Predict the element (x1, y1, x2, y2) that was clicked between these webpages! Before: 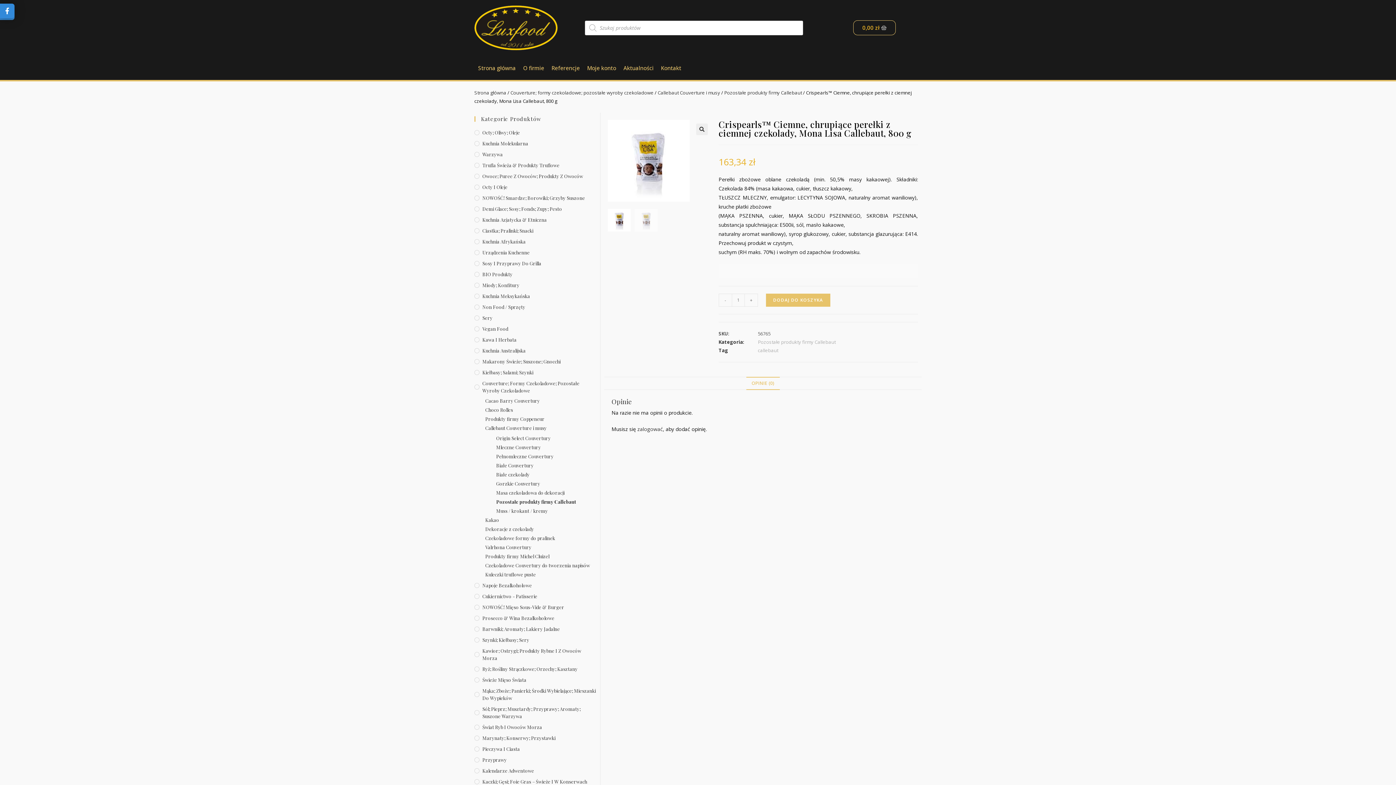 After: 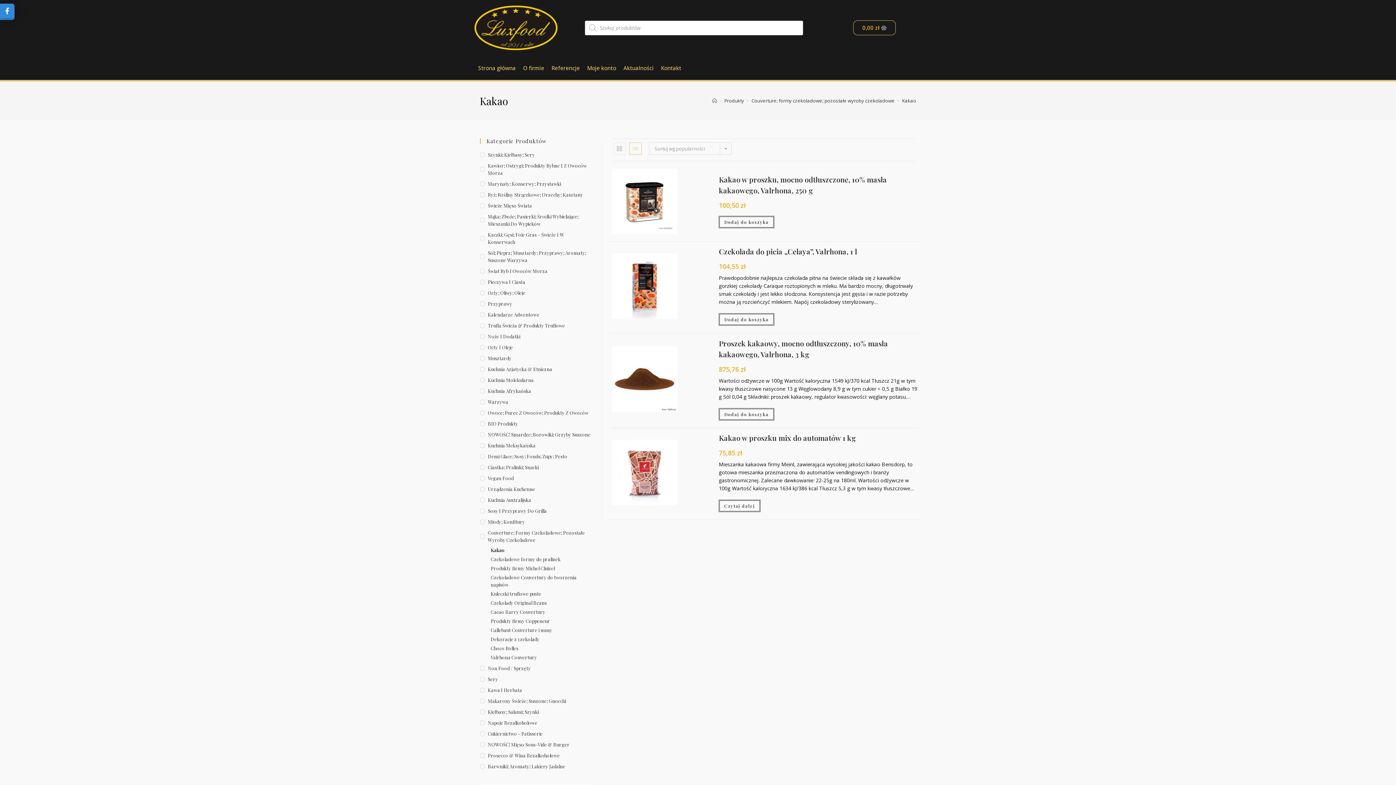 Action: bbox: (485, 516, 596, 523) label: Kakao